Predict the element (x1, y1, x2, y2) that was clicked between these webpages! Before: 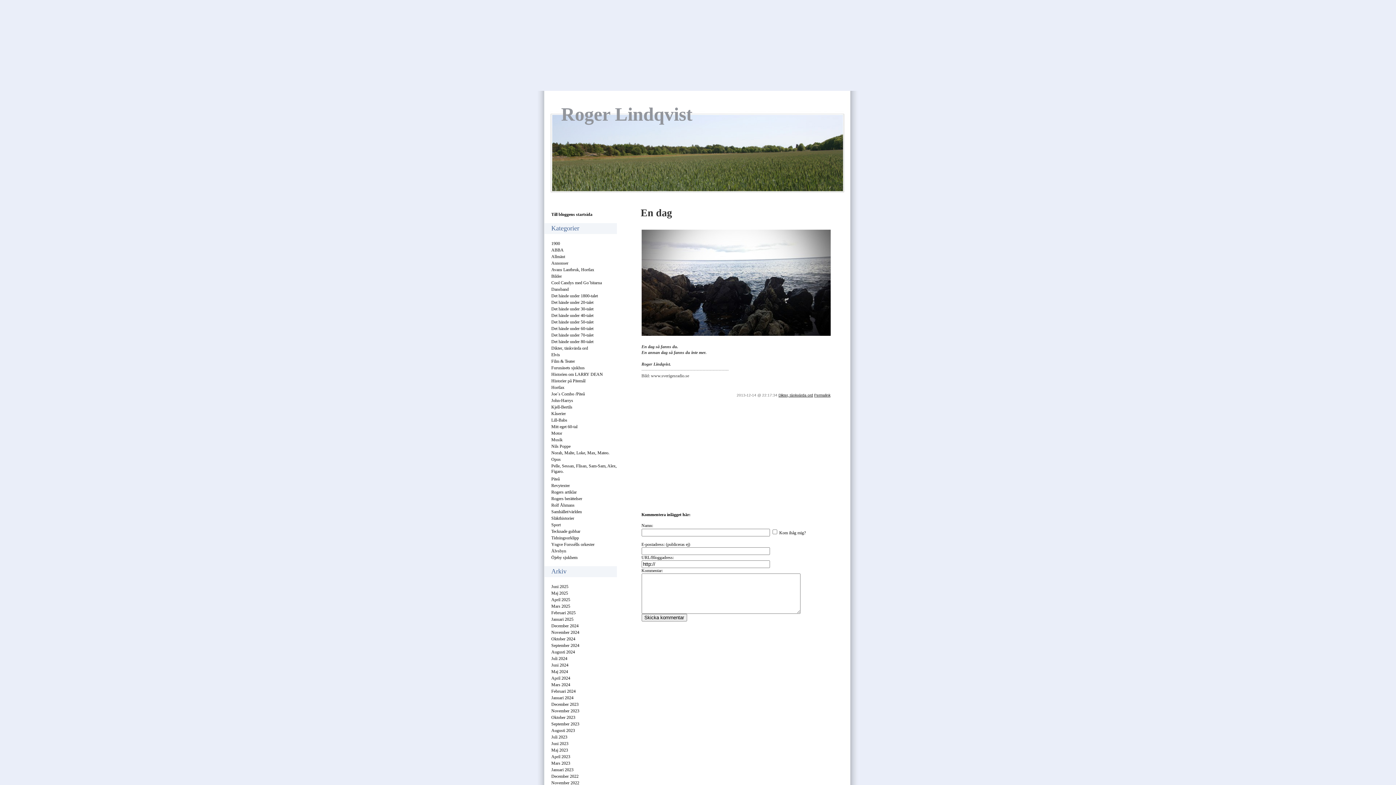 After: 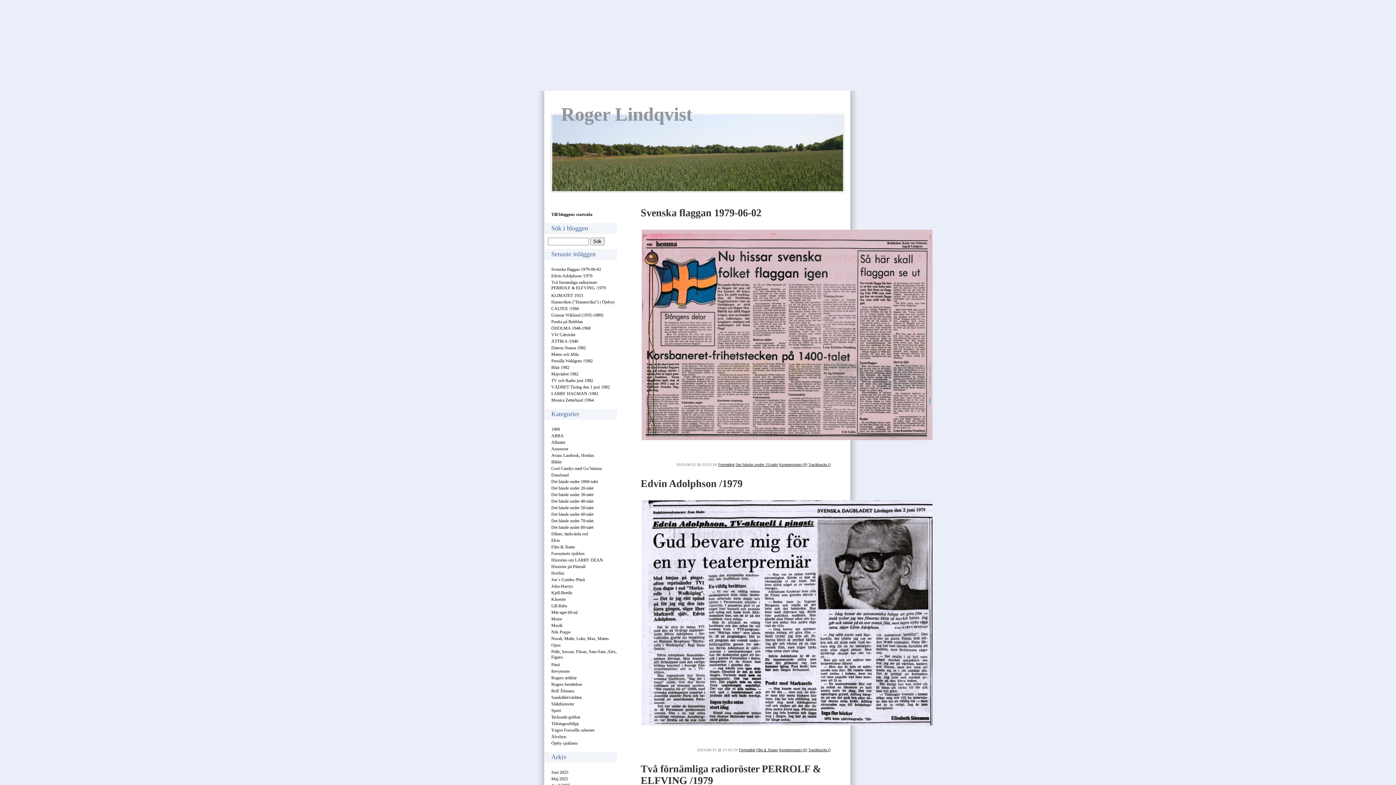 Action: label: Augusti 2023 bbox: (551, 728, 575, 733)